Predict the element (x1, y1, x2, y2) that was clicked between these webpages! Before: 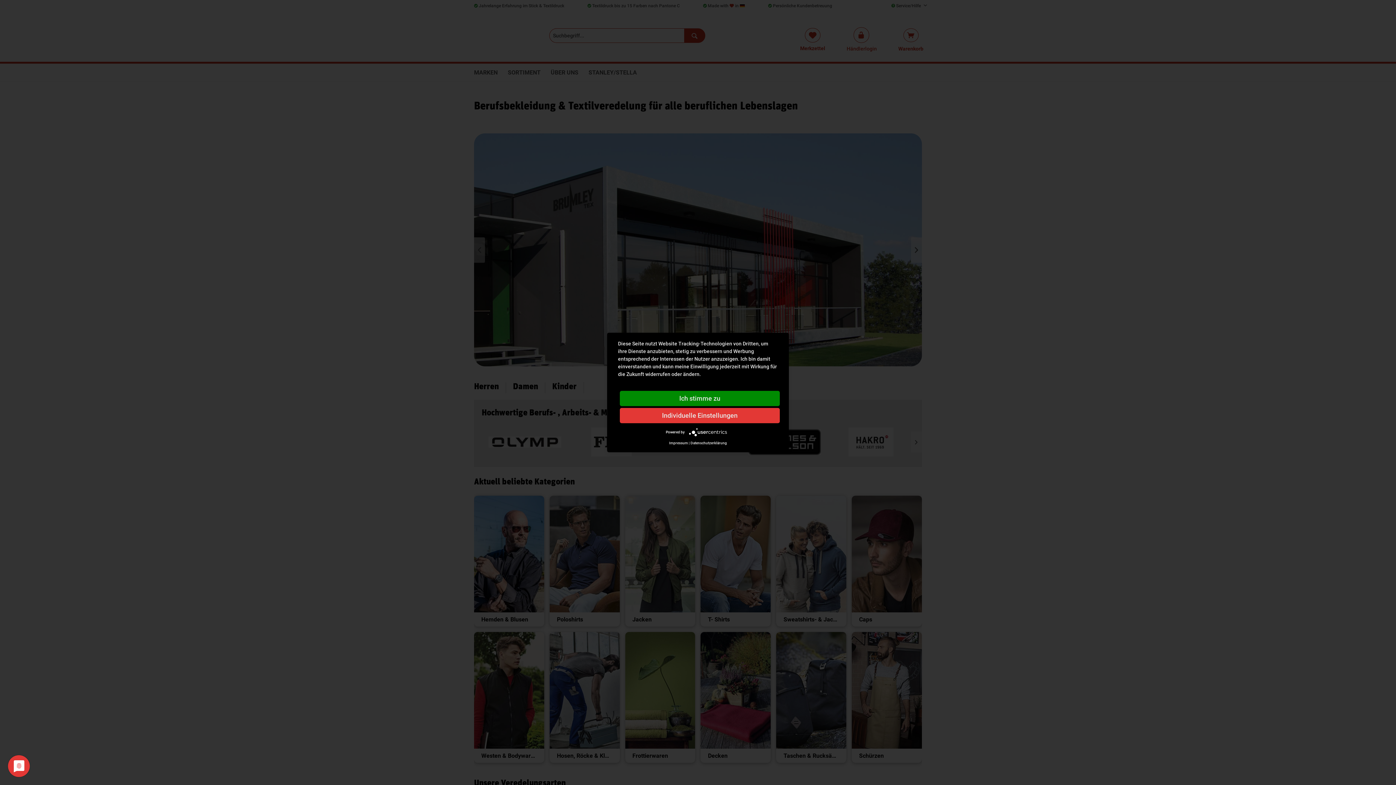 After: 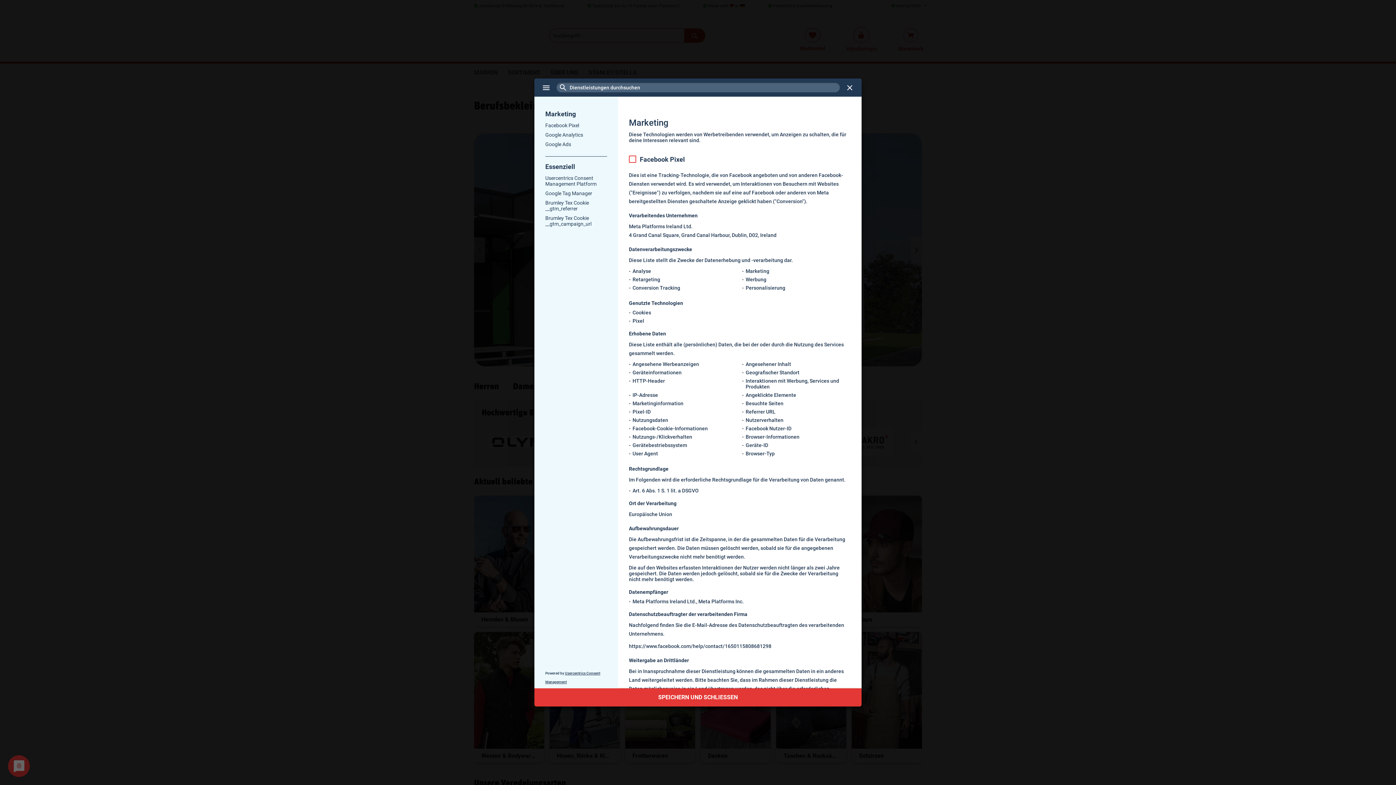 Action: label: Individuelle Einstellungen bbox: (620, 408, 780, 423)